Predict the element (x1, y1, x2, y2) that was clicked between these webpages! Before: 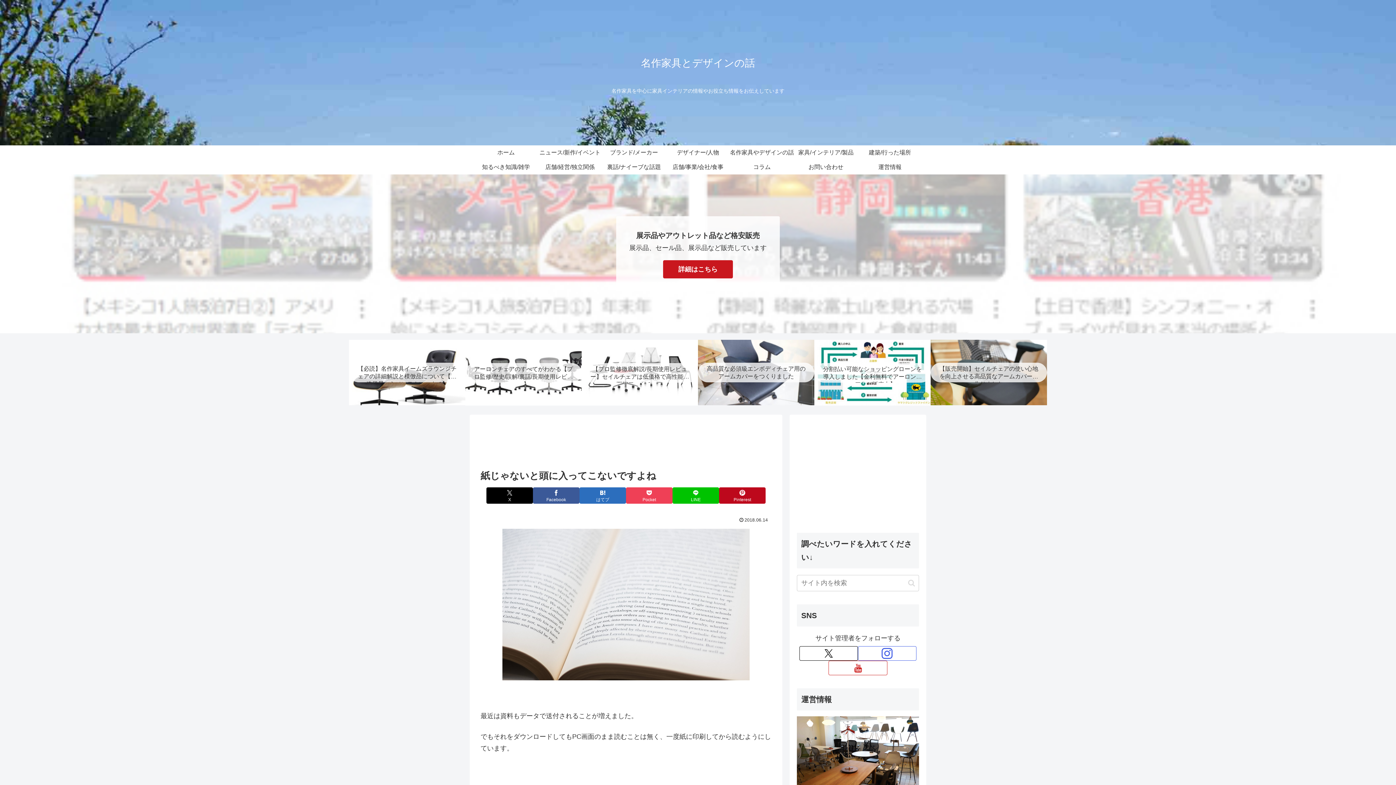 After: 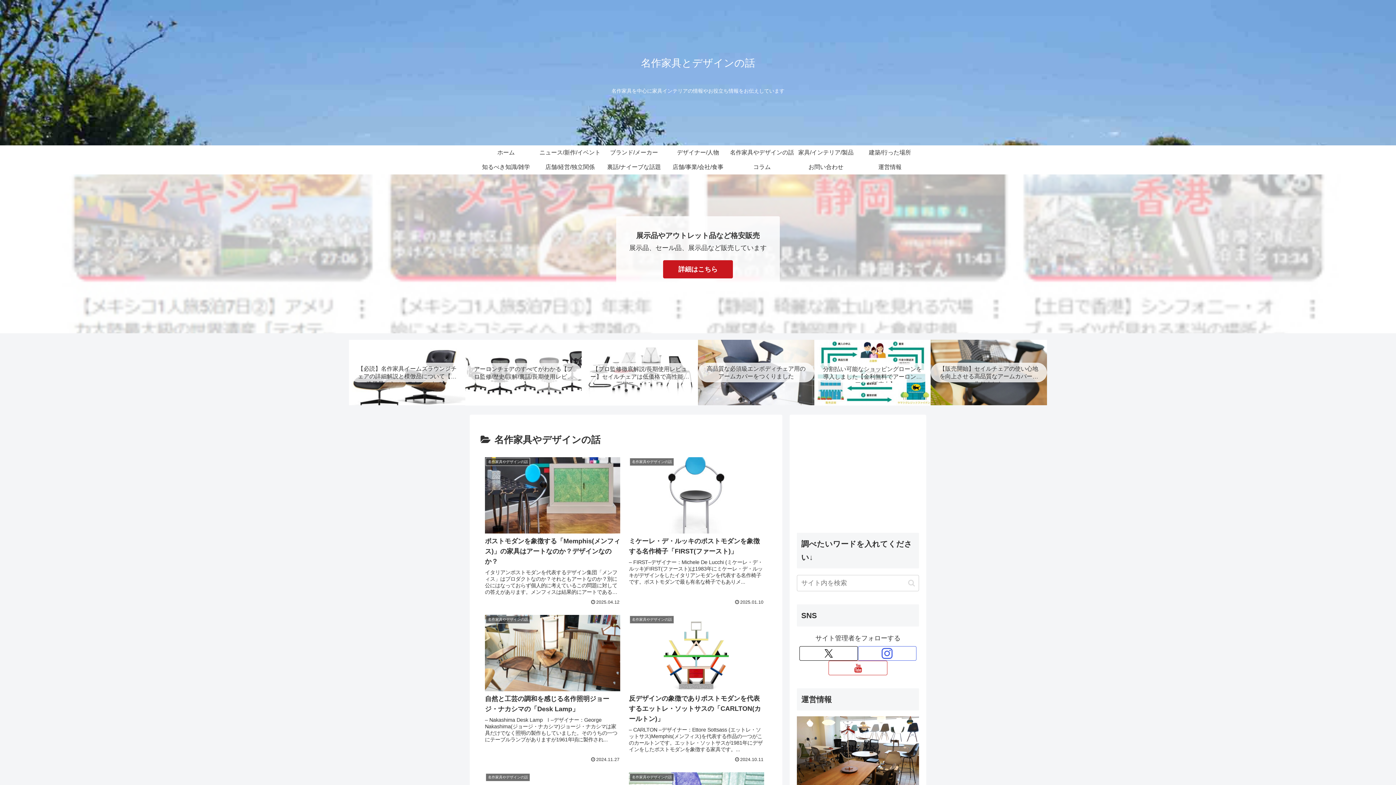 Action: bbox: (730, 145, 794, 160) label: 名作家具やデザインの話